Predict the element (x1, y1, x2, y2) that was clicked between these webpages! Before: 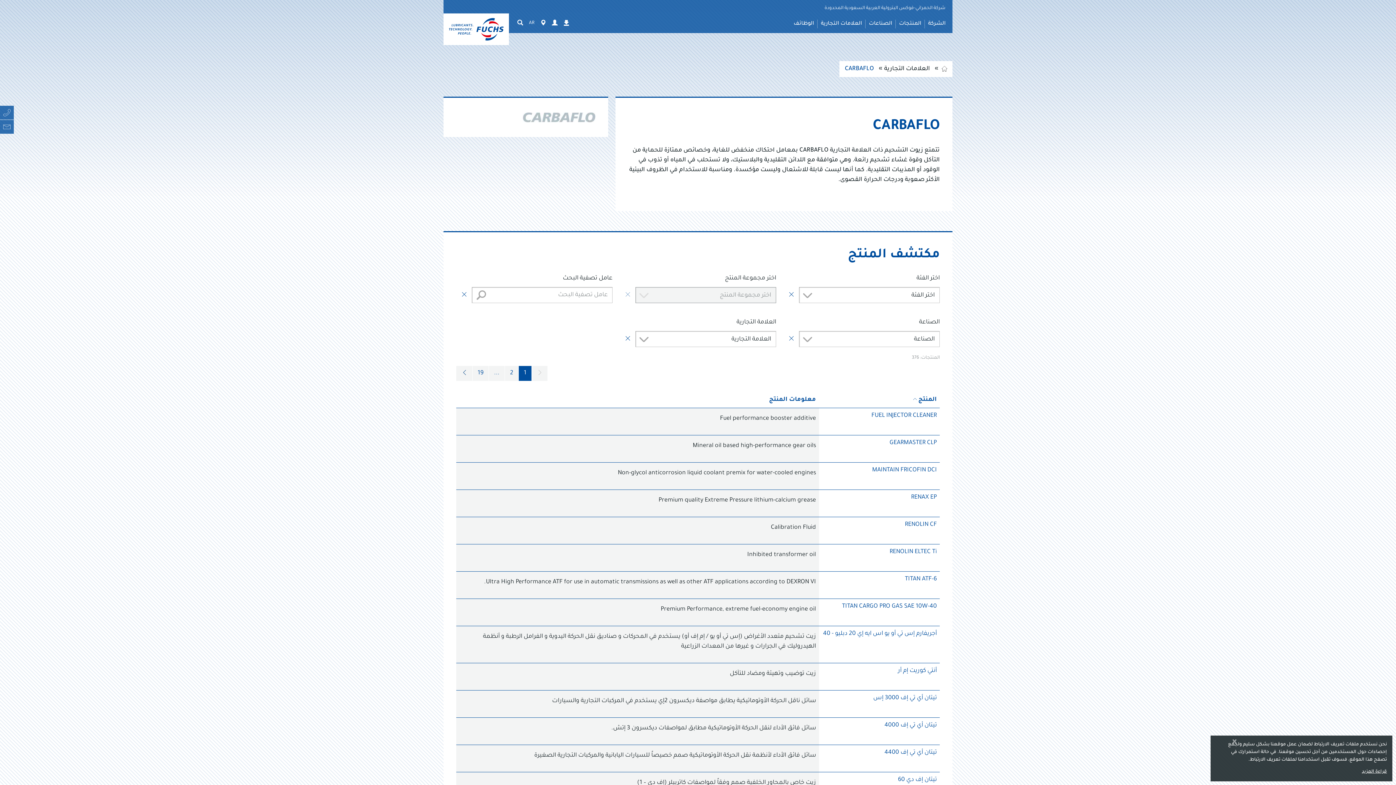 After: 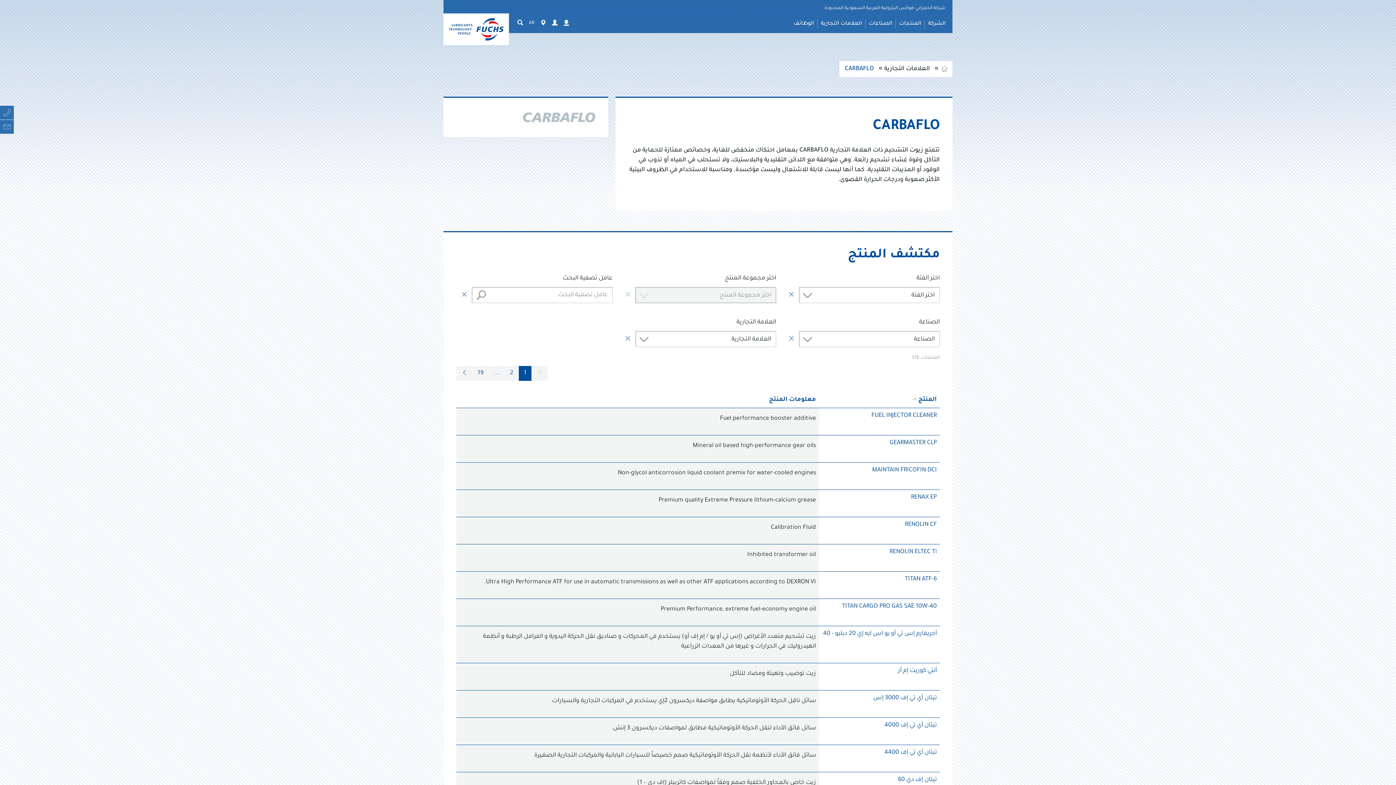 Action: label: Close bbox: (1232, 738, 1237, 746)